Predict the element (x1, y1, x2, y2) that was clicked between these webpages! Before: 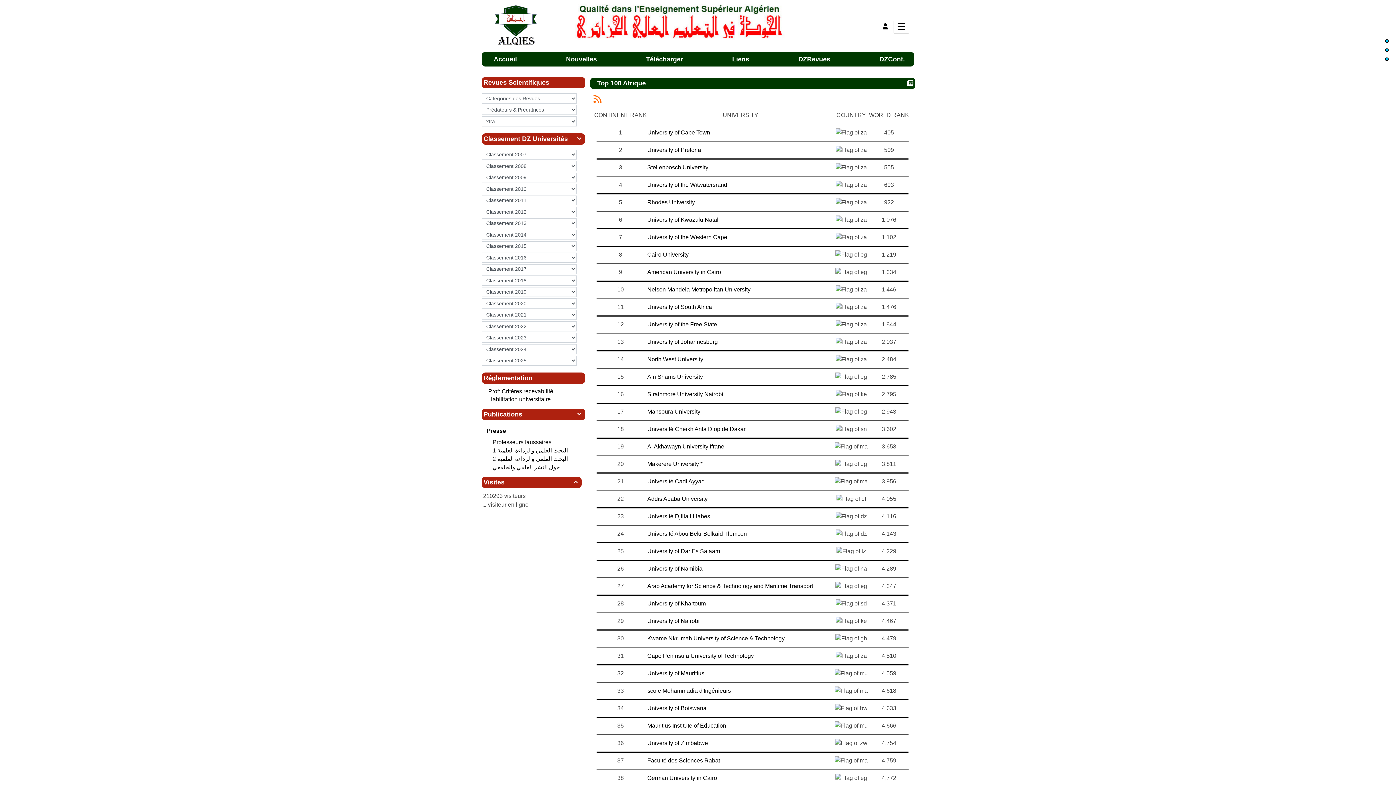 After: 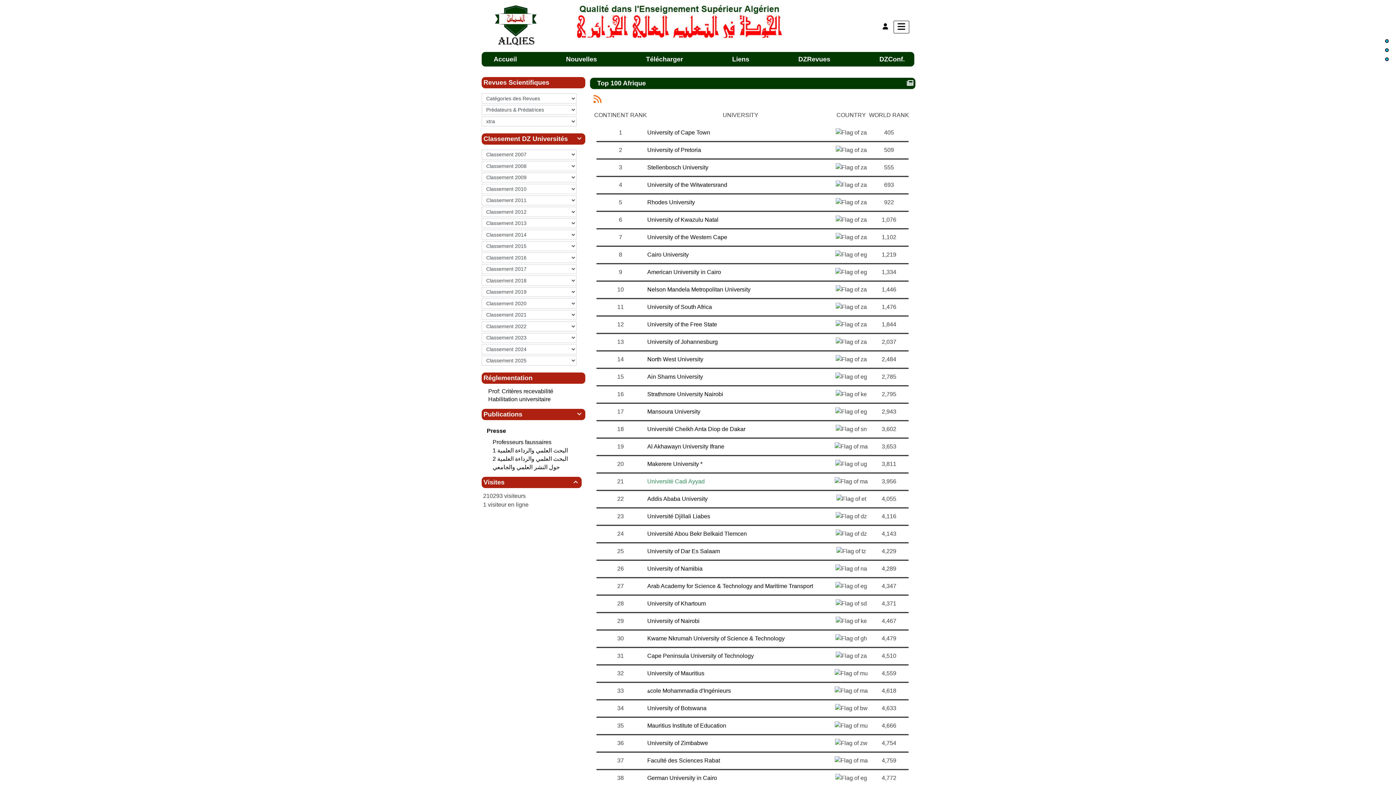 Action: bbox: (647, 478, 704, 484) label: Université Cadi Ayyad